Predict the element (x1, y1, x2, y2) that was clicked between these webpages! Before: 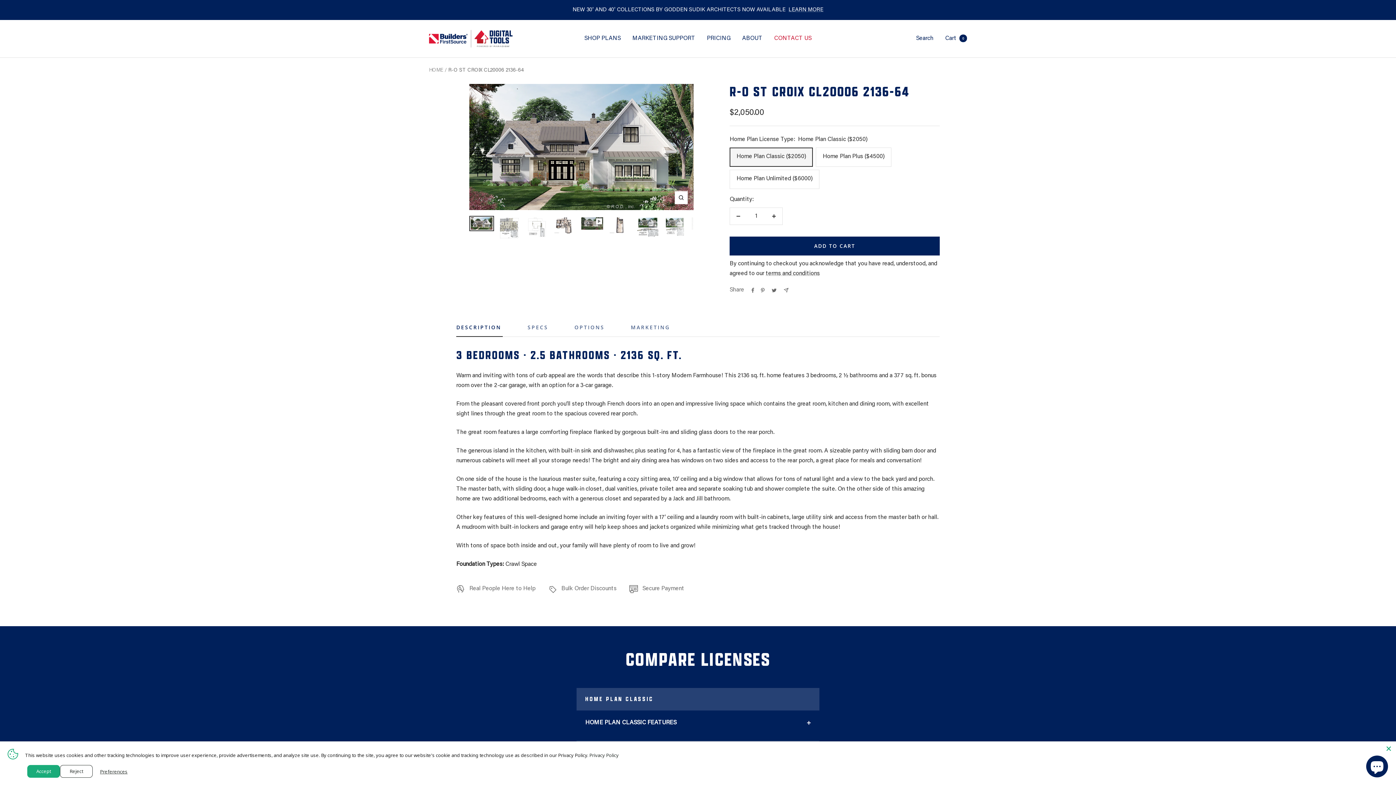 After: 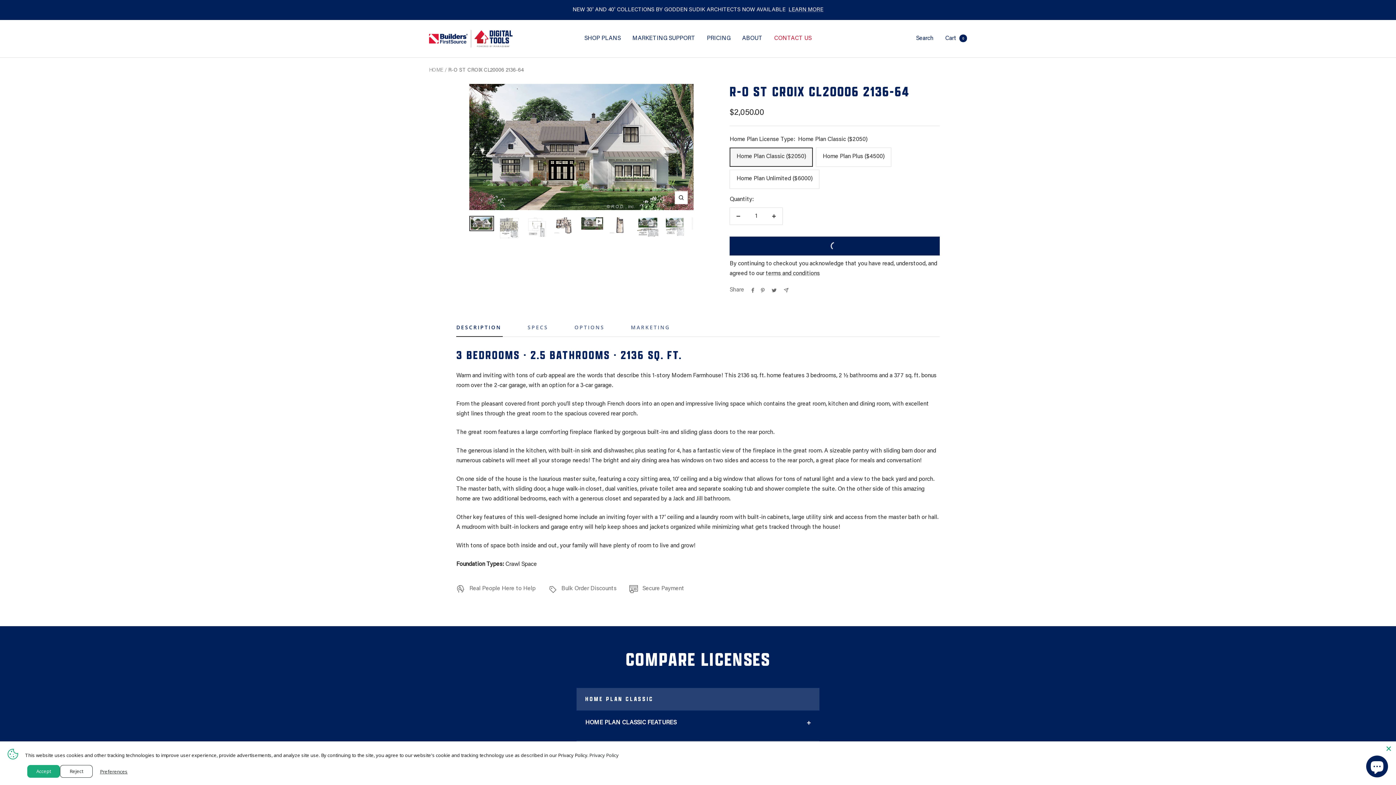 Action: bbox: (729, 236, 939, 255) label: ADD TO CART